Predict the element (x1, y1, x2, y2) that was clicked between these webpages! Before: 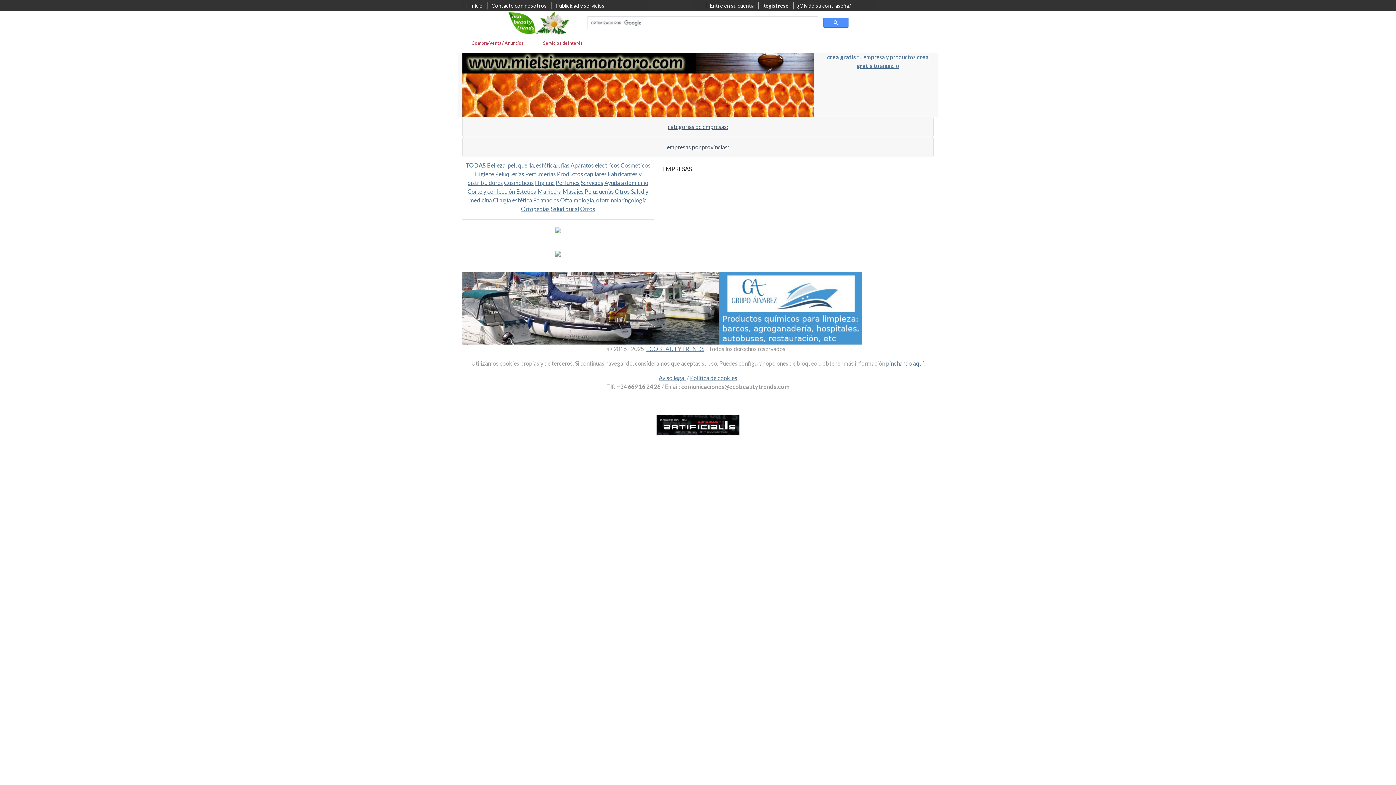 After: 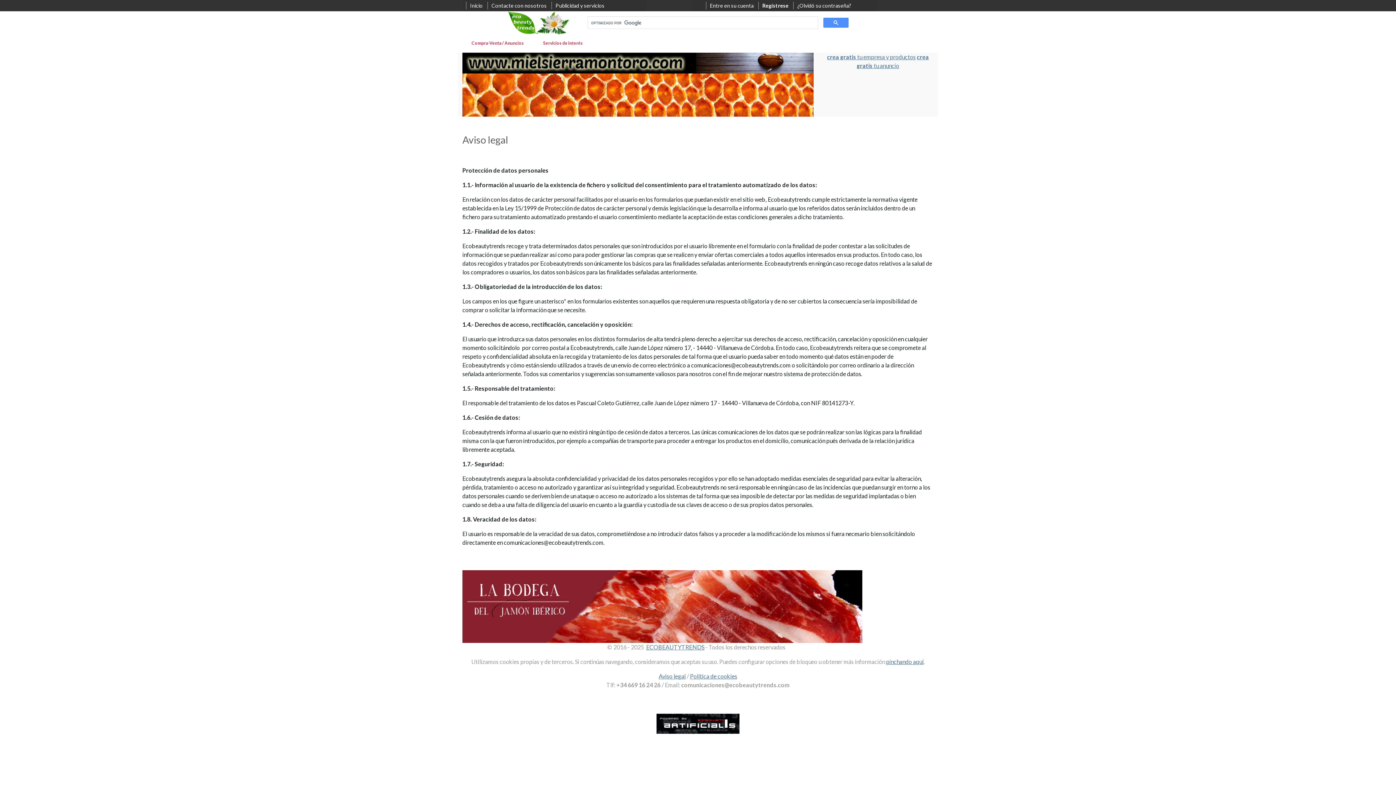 Action: bbox: (658, 374, 685, 381) label: Aviso legal